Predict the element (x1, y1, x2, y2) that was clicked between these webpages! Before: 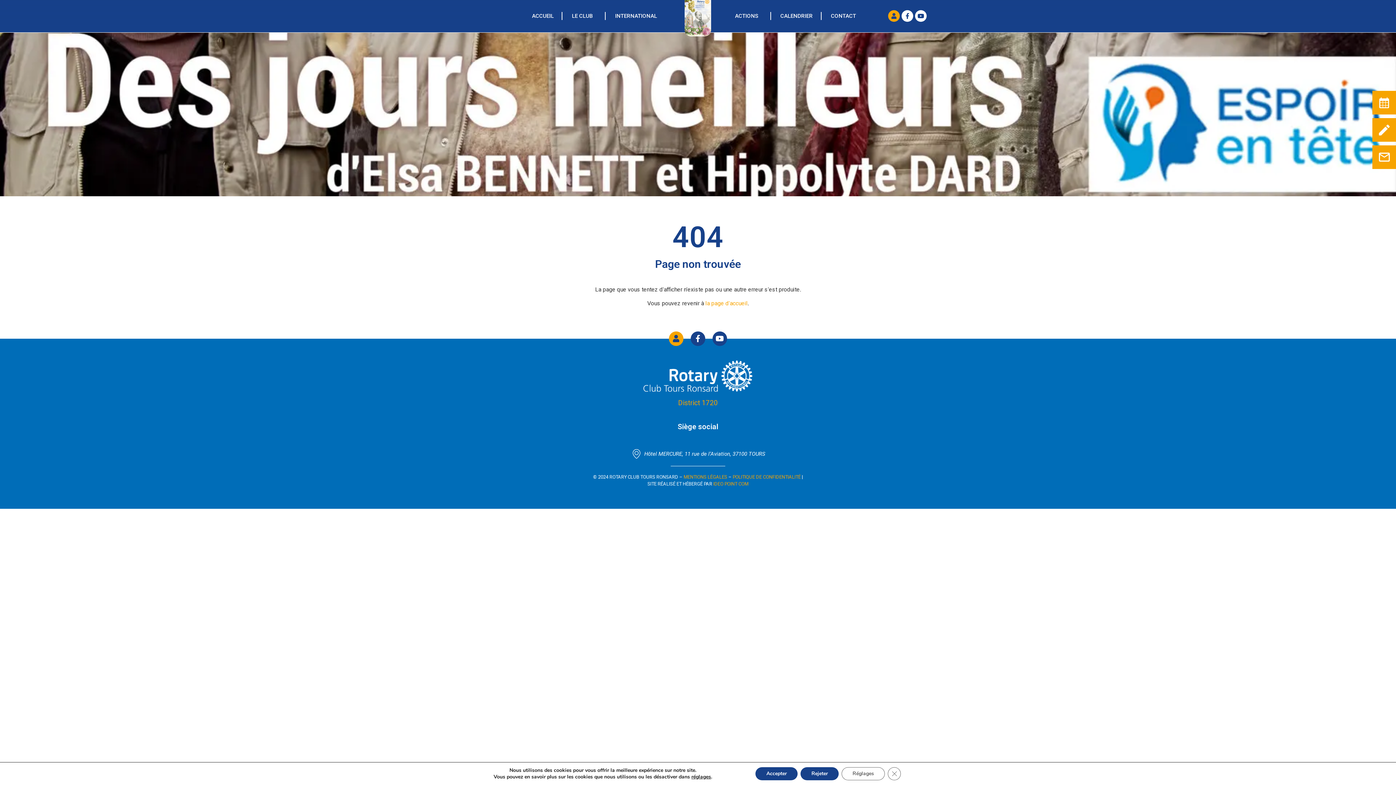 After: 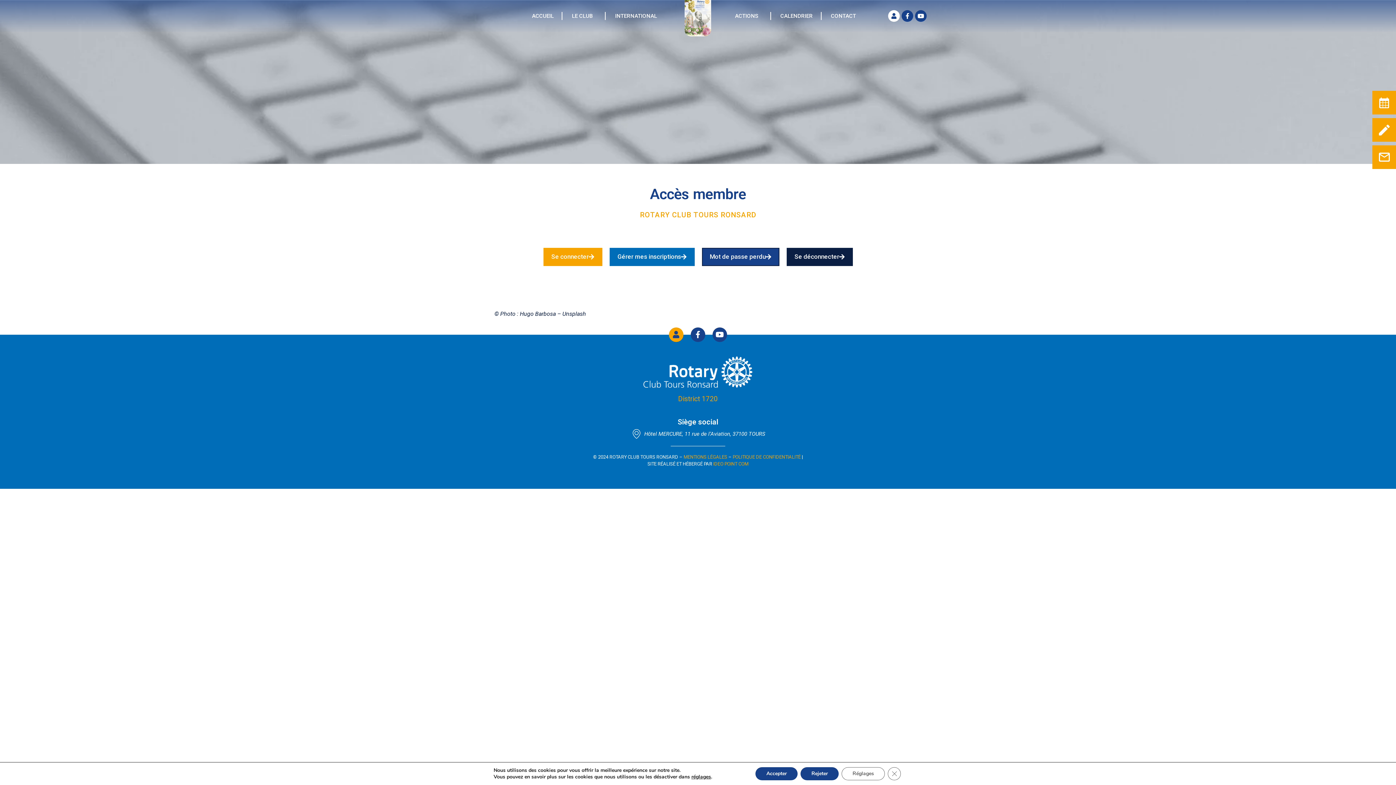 Action: bbox: (669, 331, 683, 346) label: User